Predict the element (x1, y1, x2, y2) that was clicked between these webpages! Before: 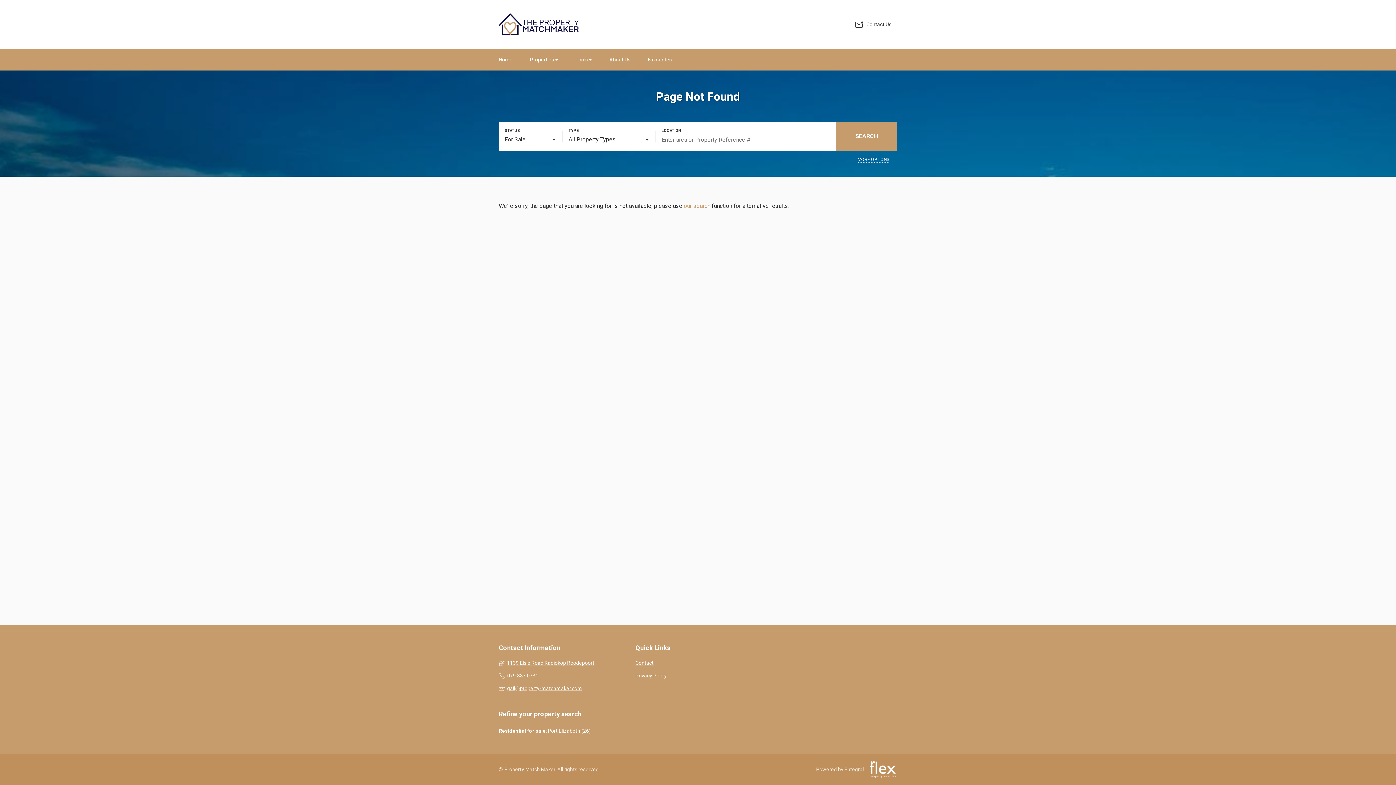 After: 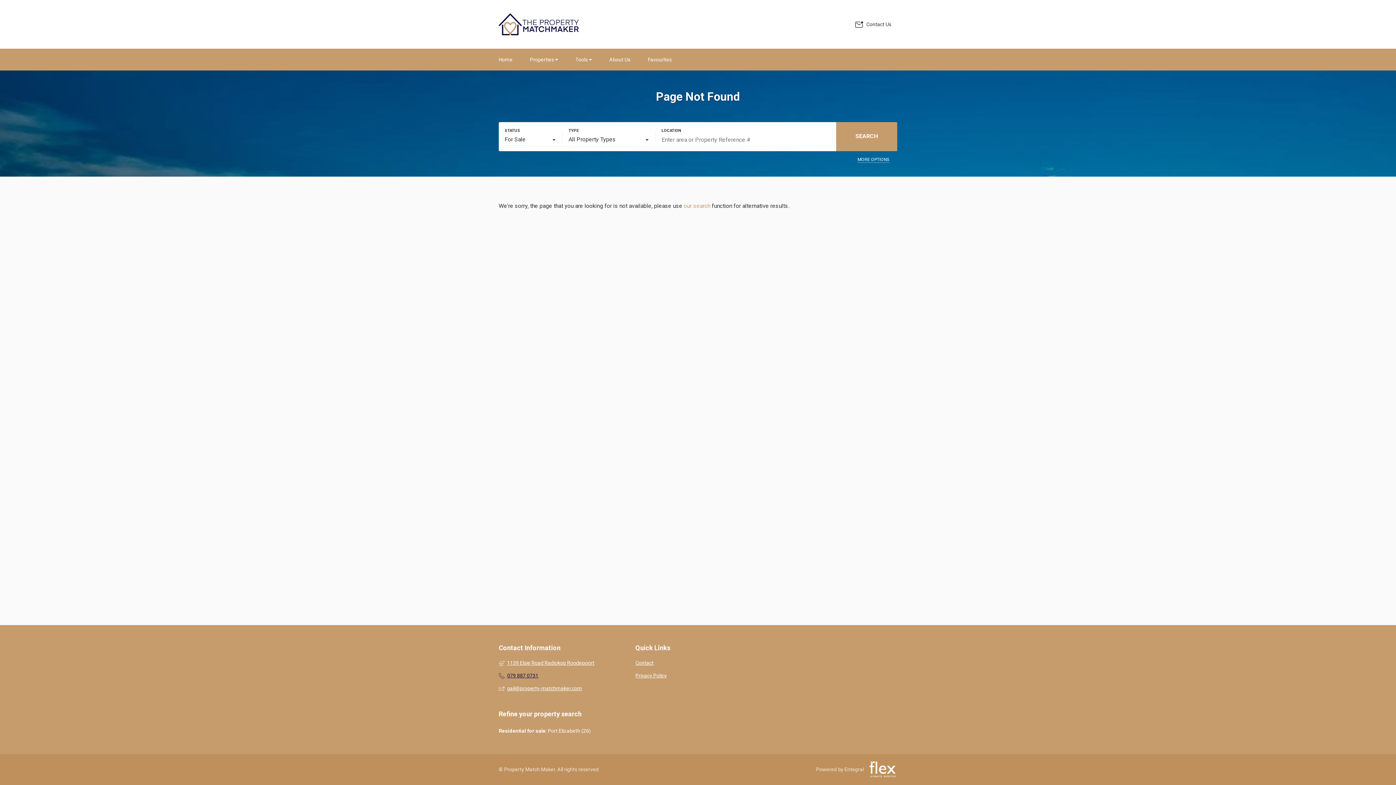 Action: bbox: (498, 672, 623, 679) label:  079 887 0731